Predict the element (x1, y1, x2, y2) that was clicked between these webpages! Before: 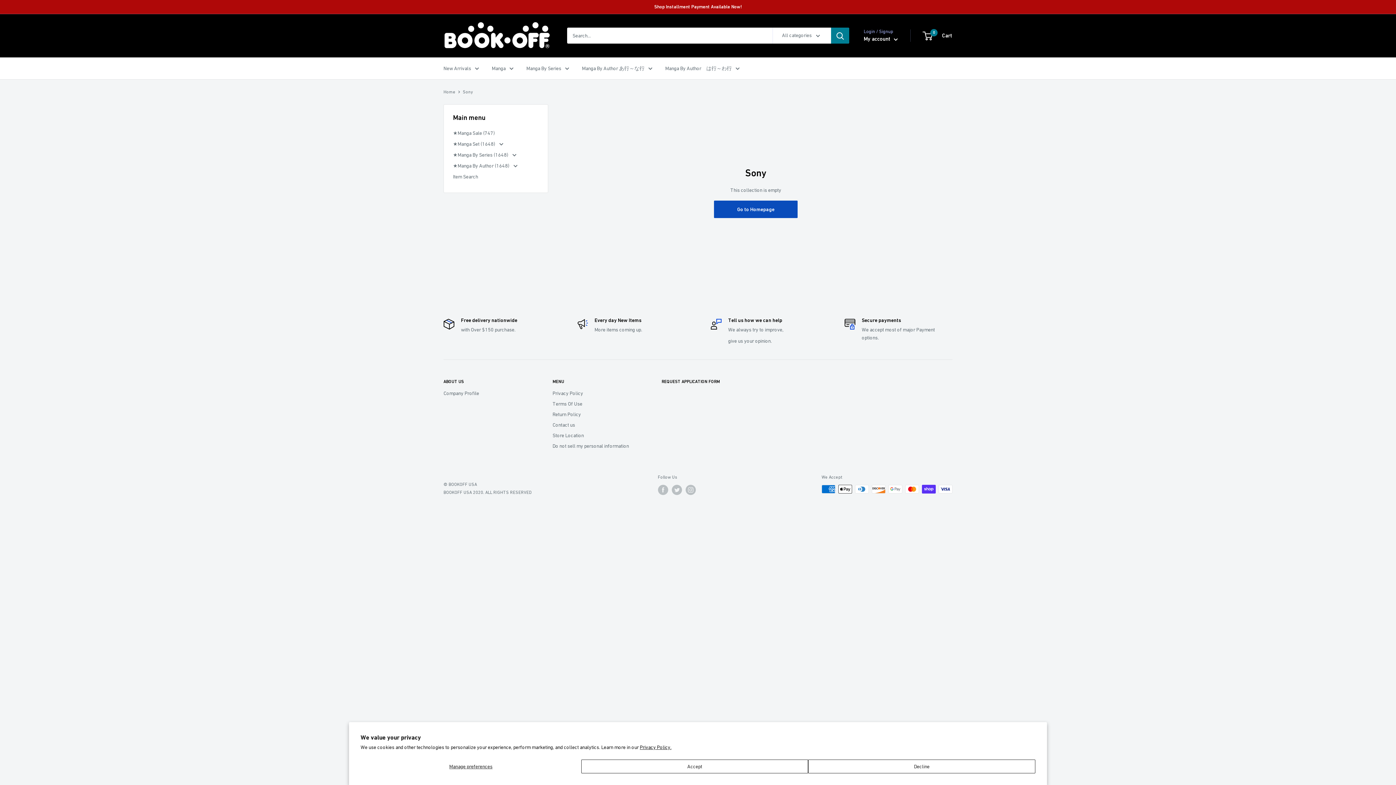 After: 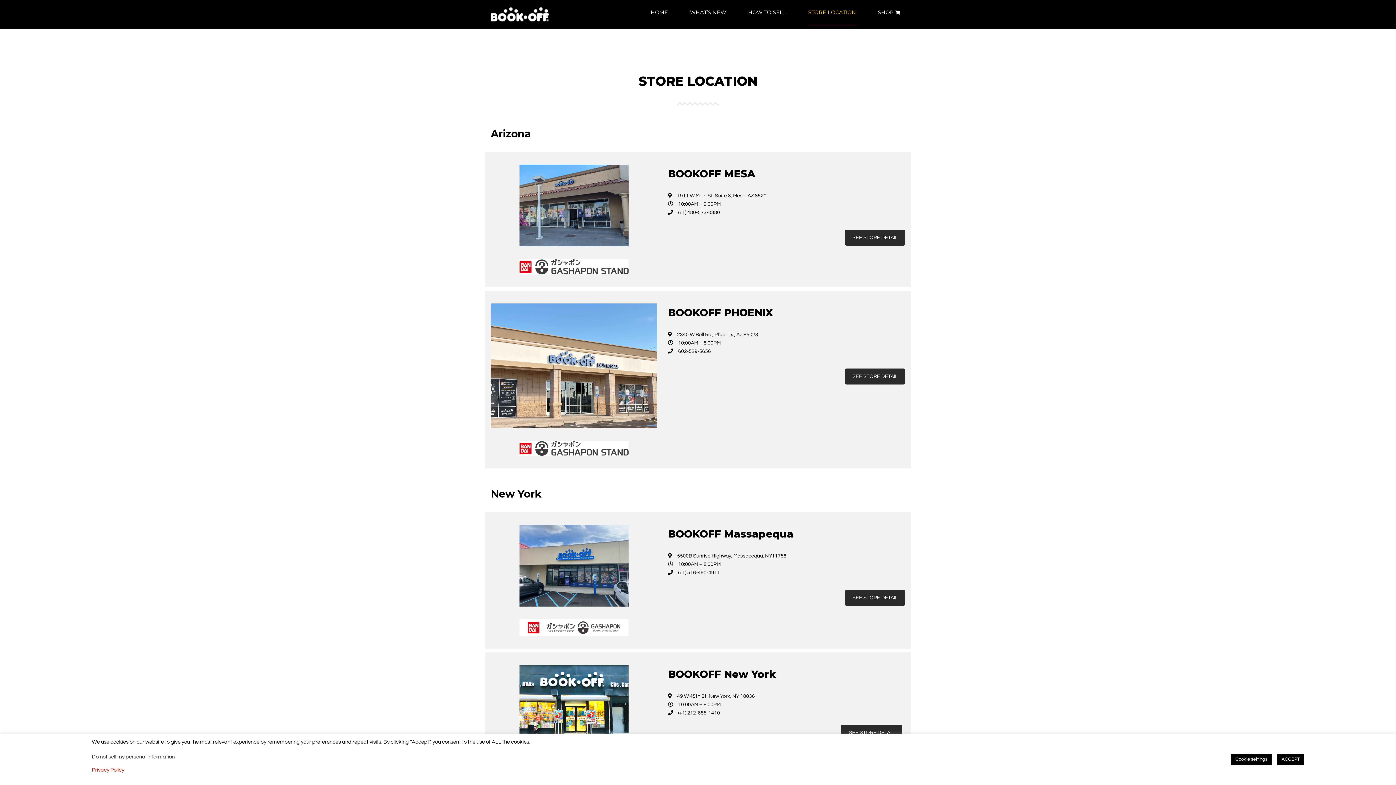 Action: bbox: (552, 430, 636, 441) label: Store Location